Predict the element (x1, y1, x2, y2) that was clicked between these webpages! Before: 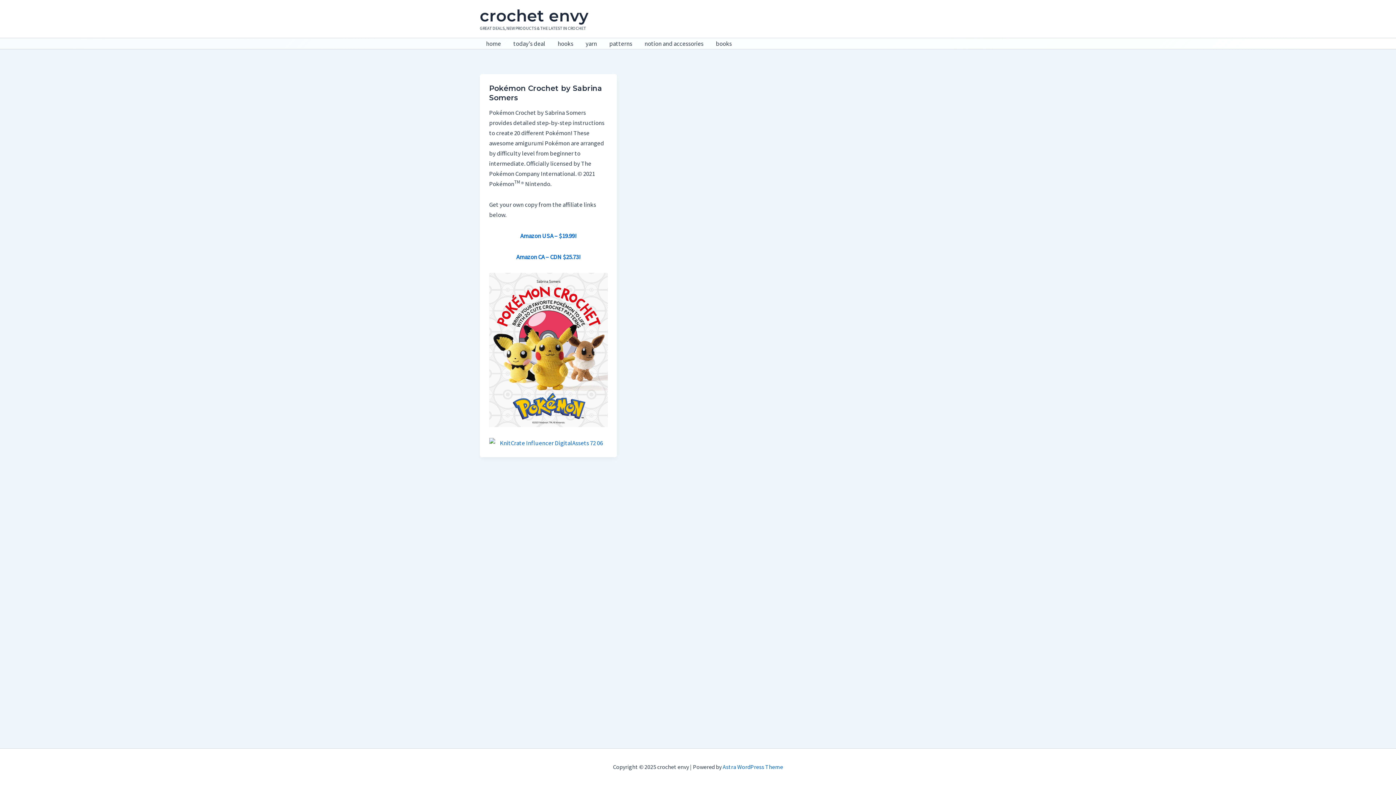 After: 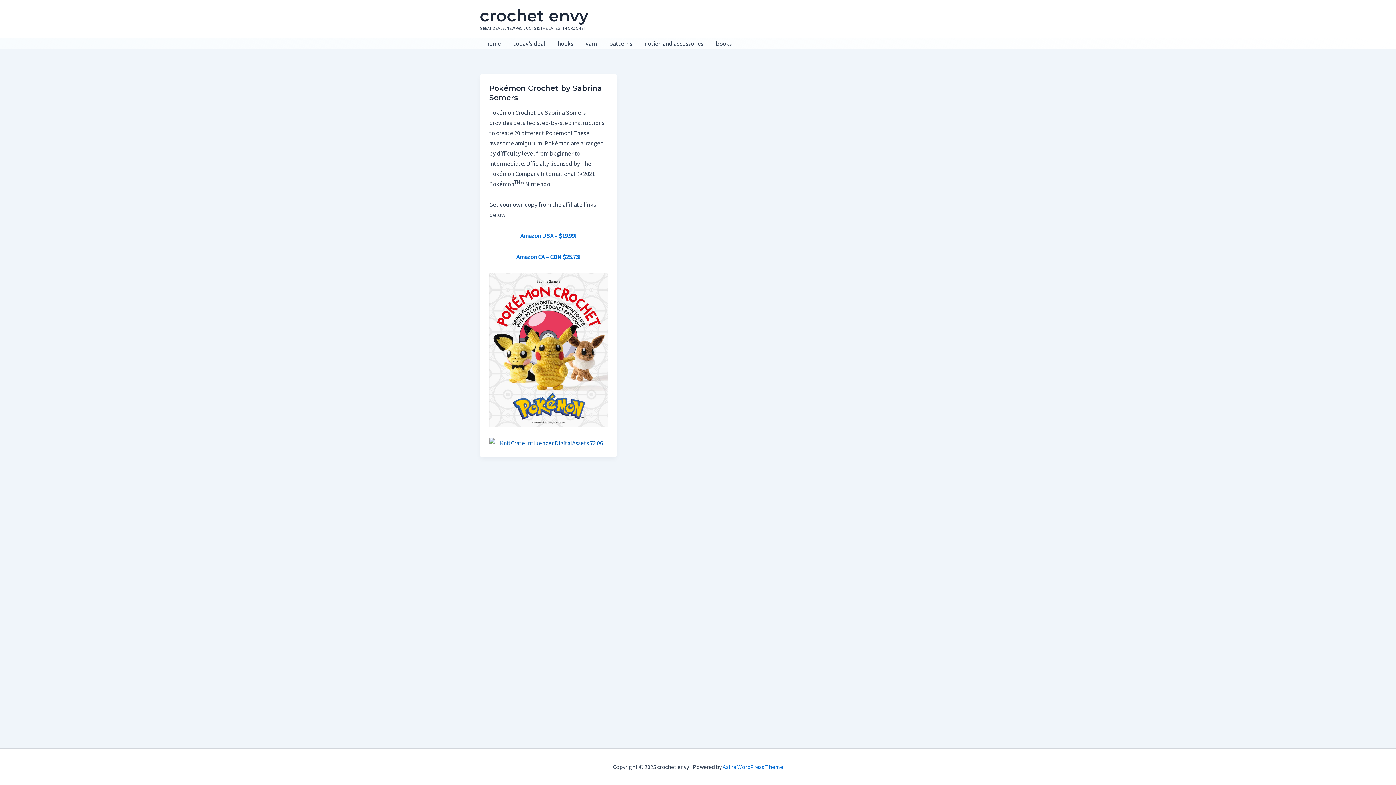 Action: bbox: (489, 438, 607, 448)